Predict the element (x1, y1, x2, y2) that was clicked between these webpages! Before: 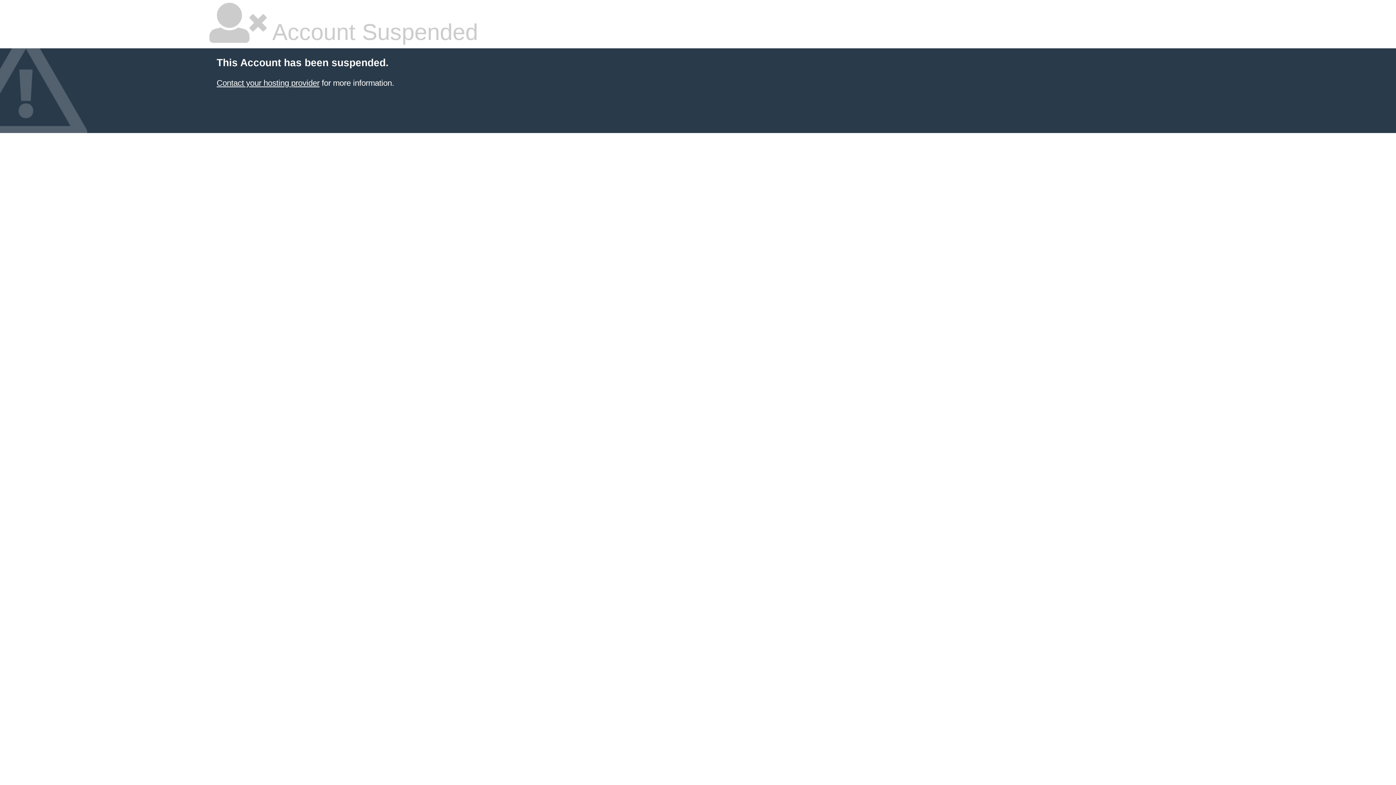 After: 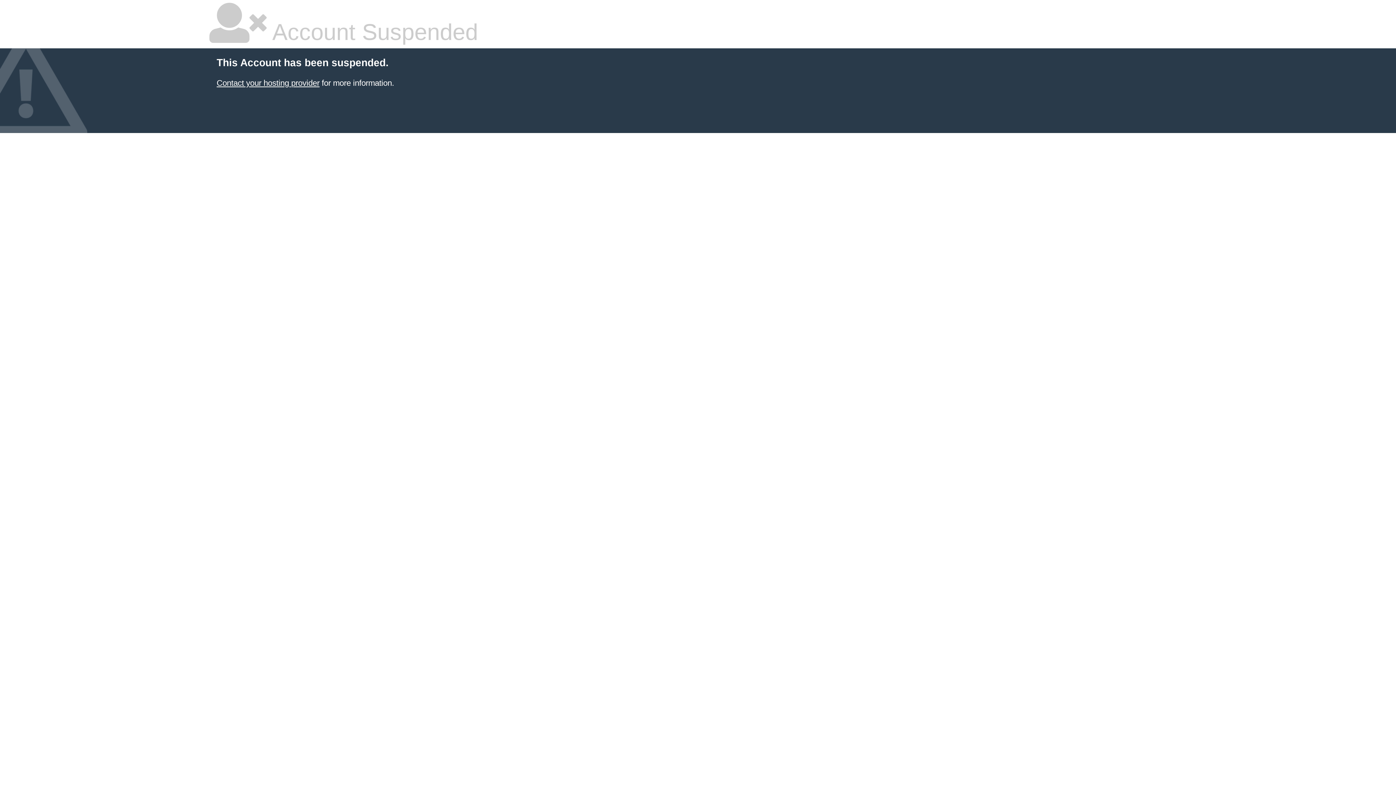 Action: bbox: (216, 78, 319, 87) label: Contact your hosting provider